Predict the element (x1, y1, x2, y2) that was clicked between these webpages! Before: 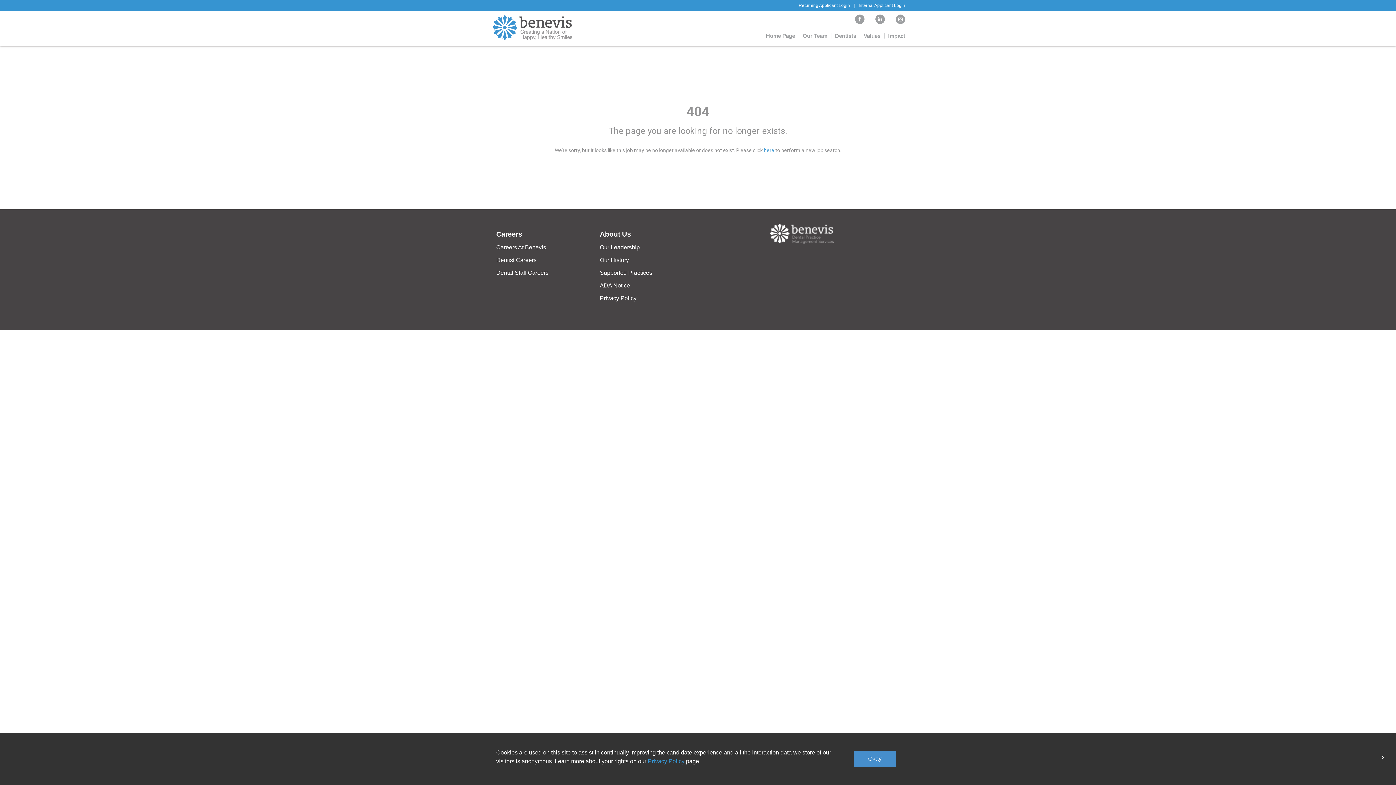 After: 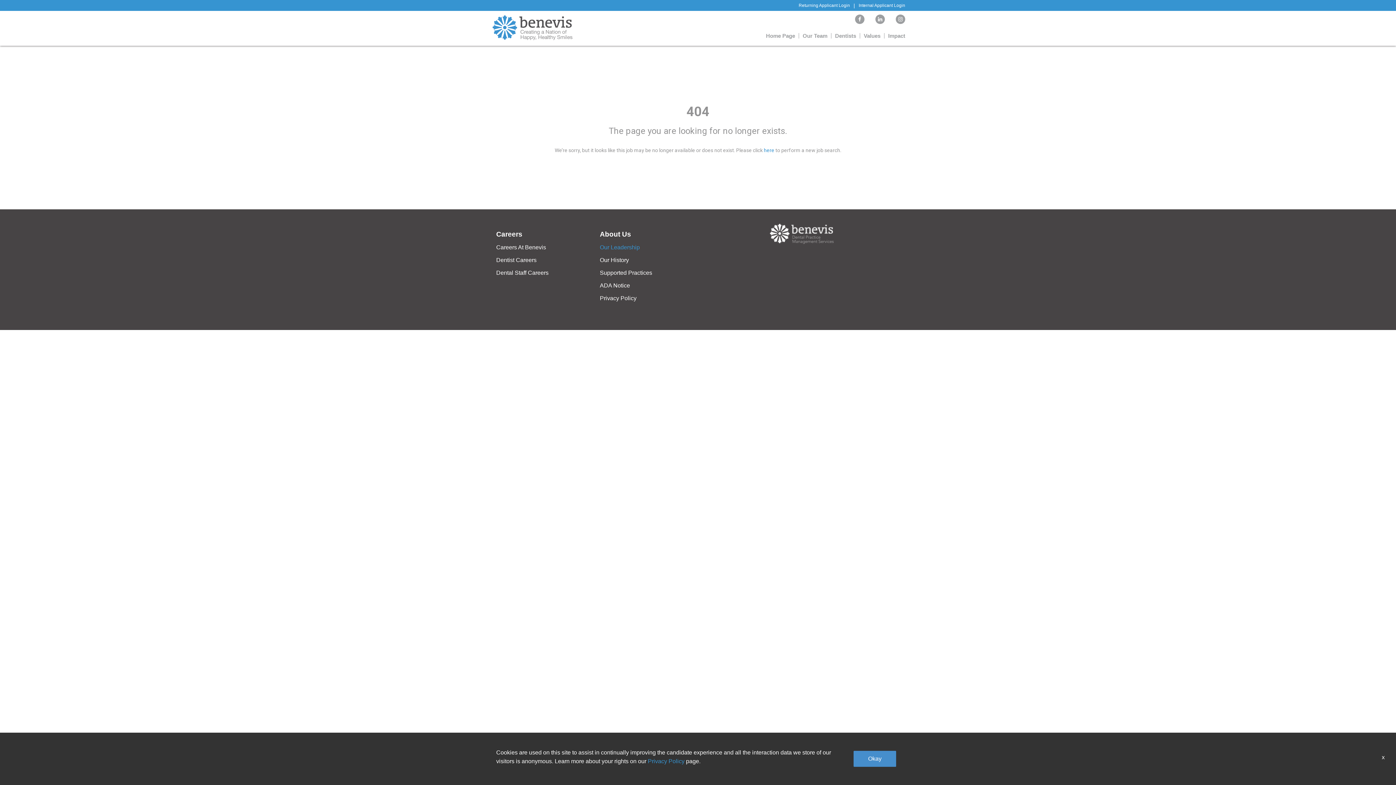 Action: label: Our Leadership bbox: (600, 243, 640, 251)